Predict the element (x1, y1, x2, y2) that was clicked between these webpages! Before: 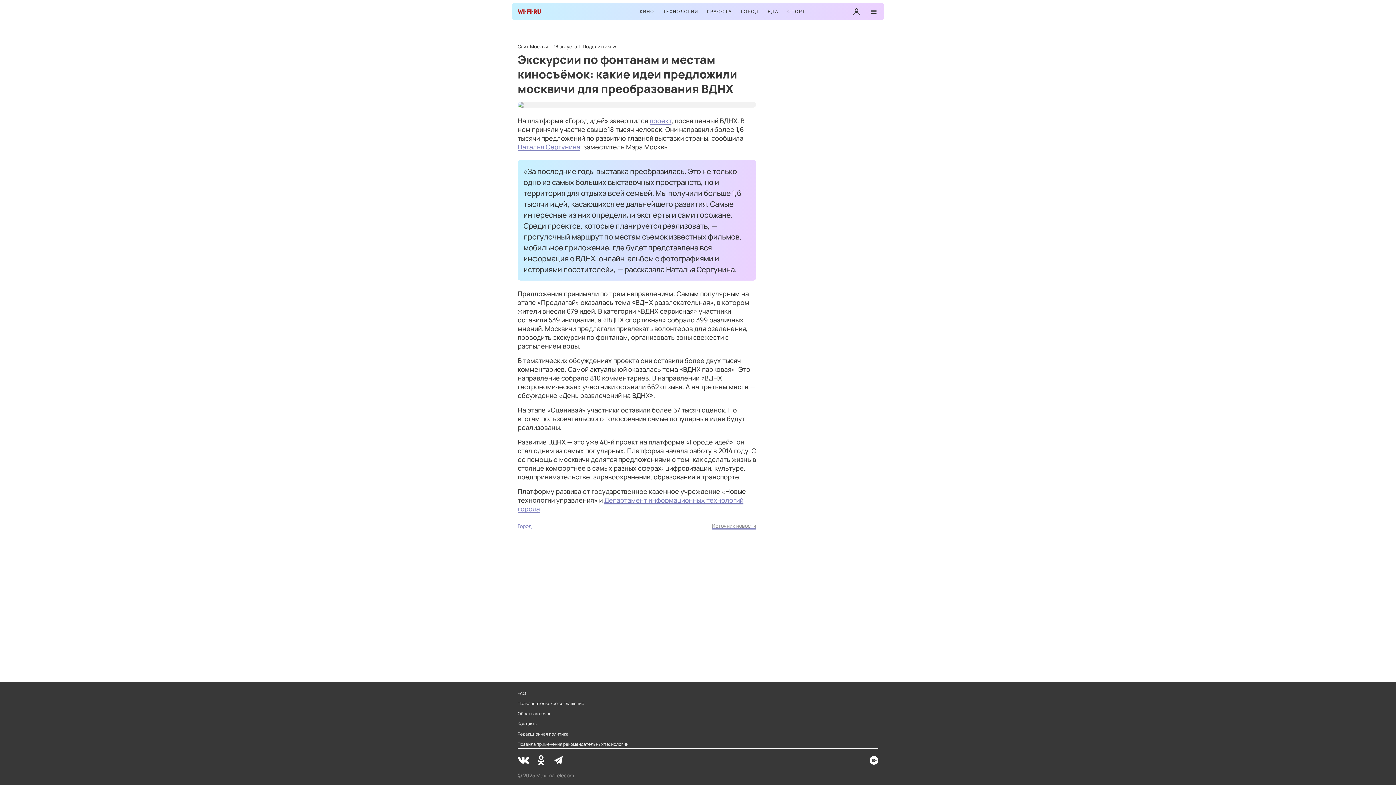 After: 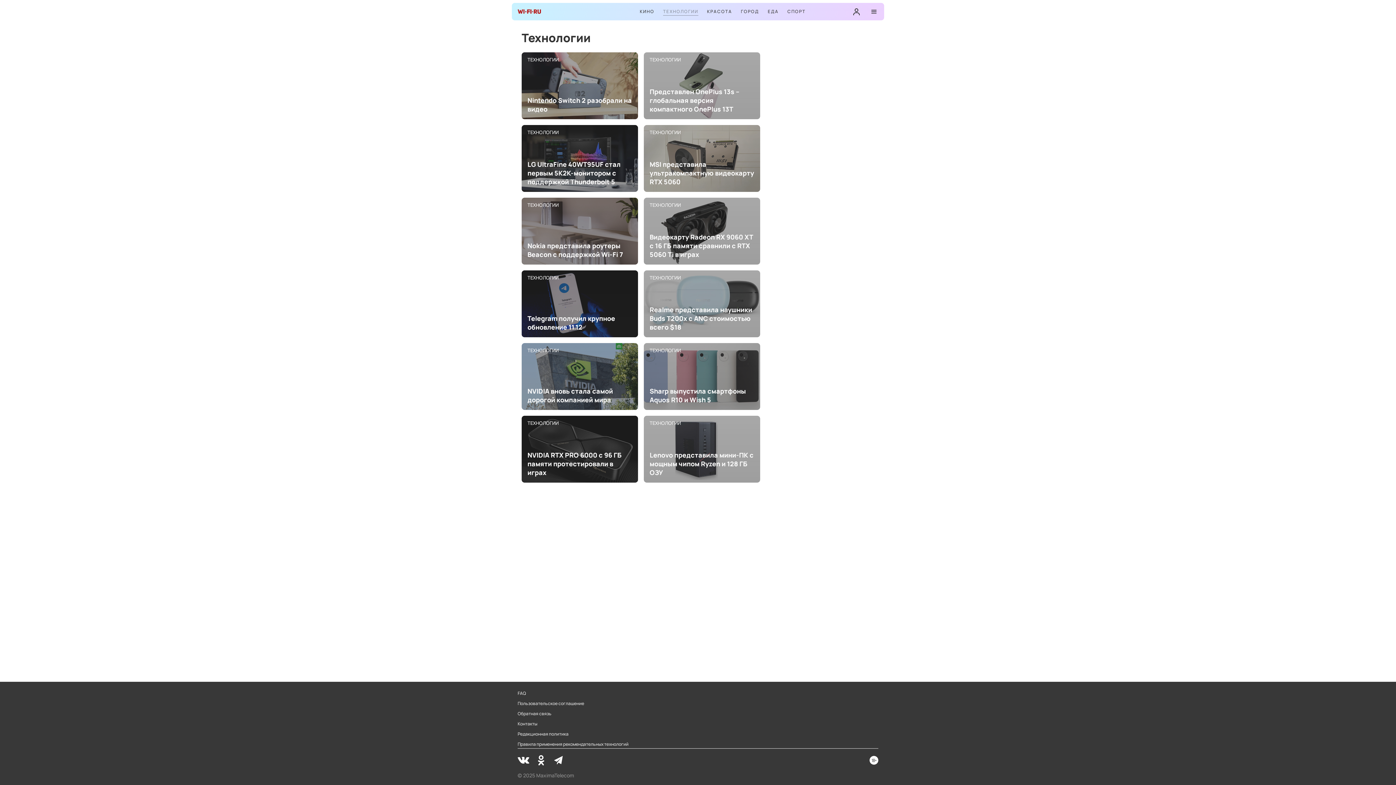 Action: label: ТЕХНОЛОГИИ bbox: (663, 8, 698, 15)